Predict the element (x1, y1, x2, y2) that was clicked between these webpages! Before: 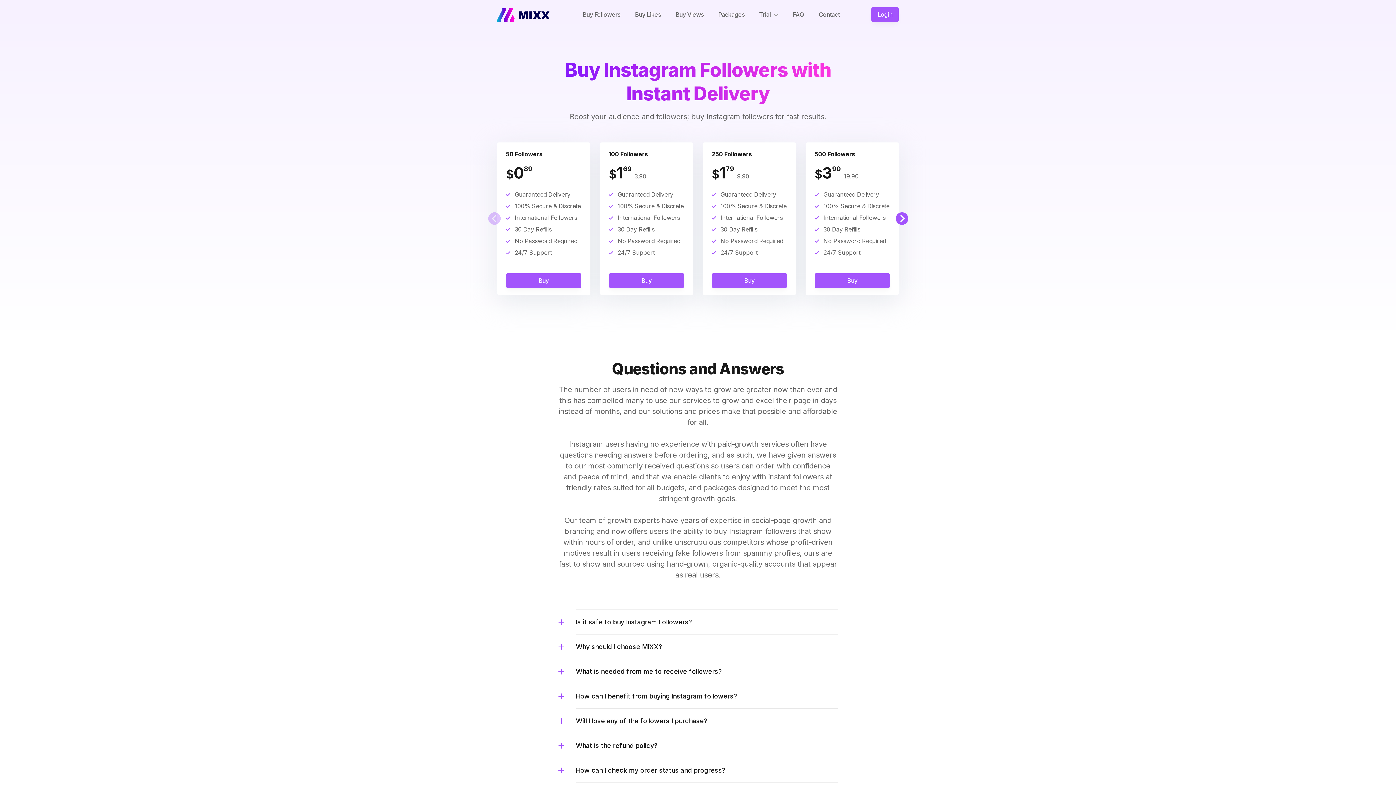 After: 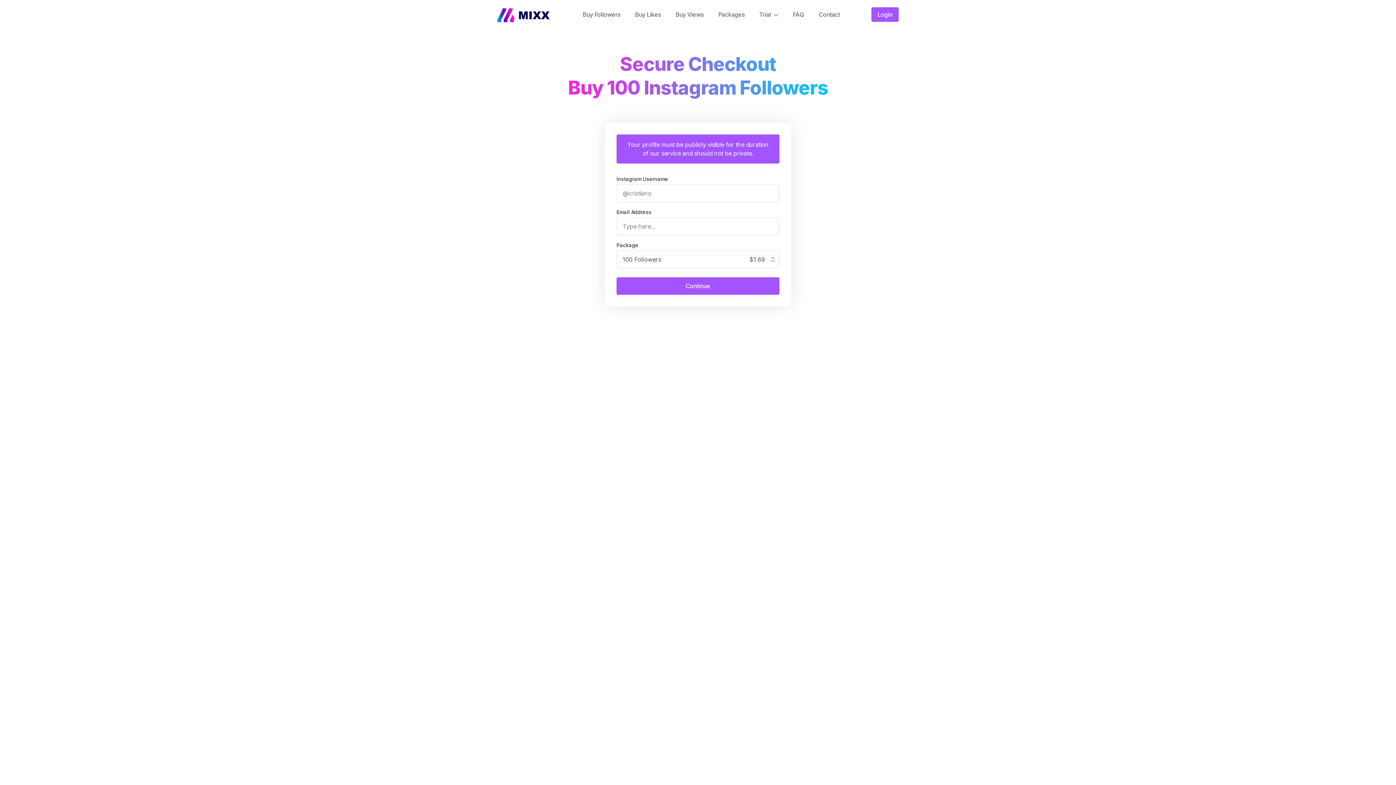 Action: bbox: (609, 273, 684, 288) label: Buy